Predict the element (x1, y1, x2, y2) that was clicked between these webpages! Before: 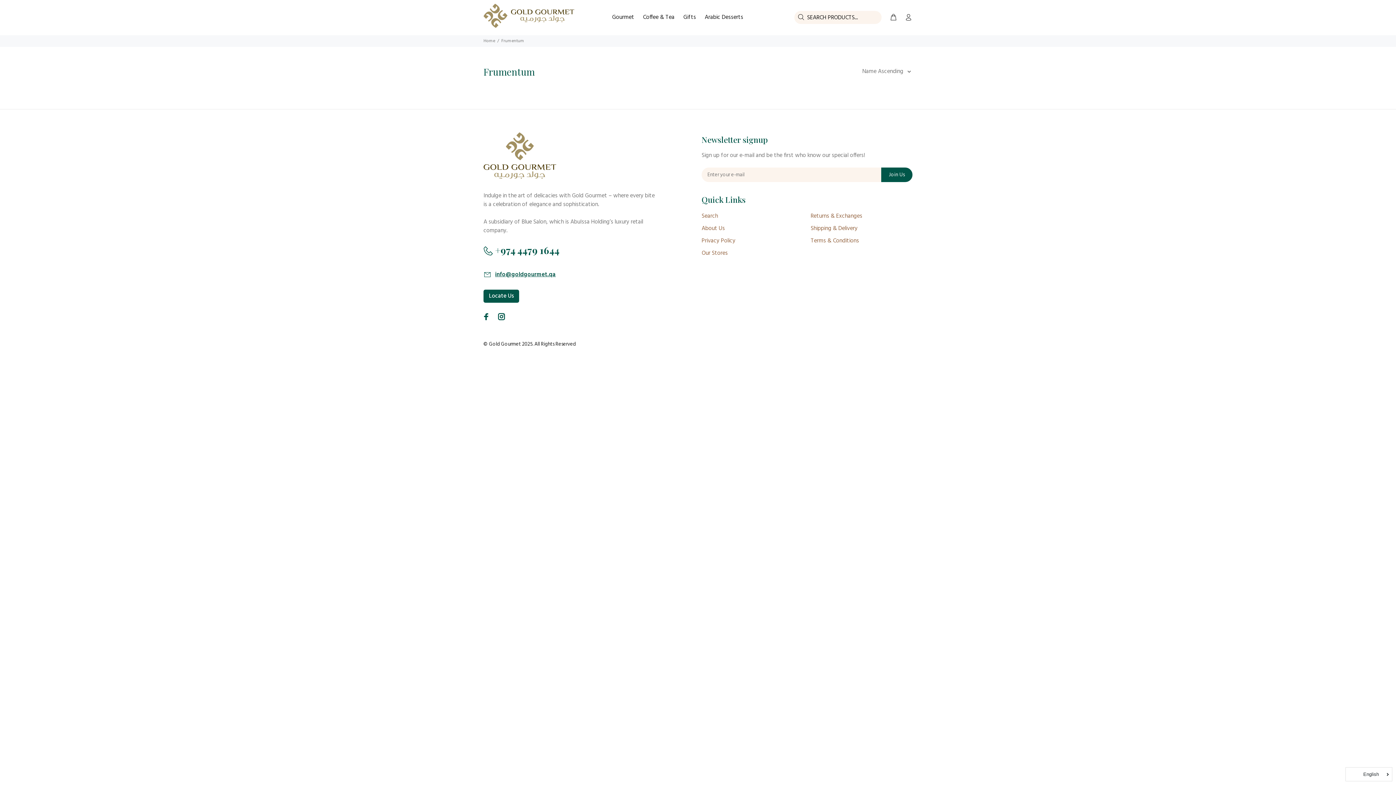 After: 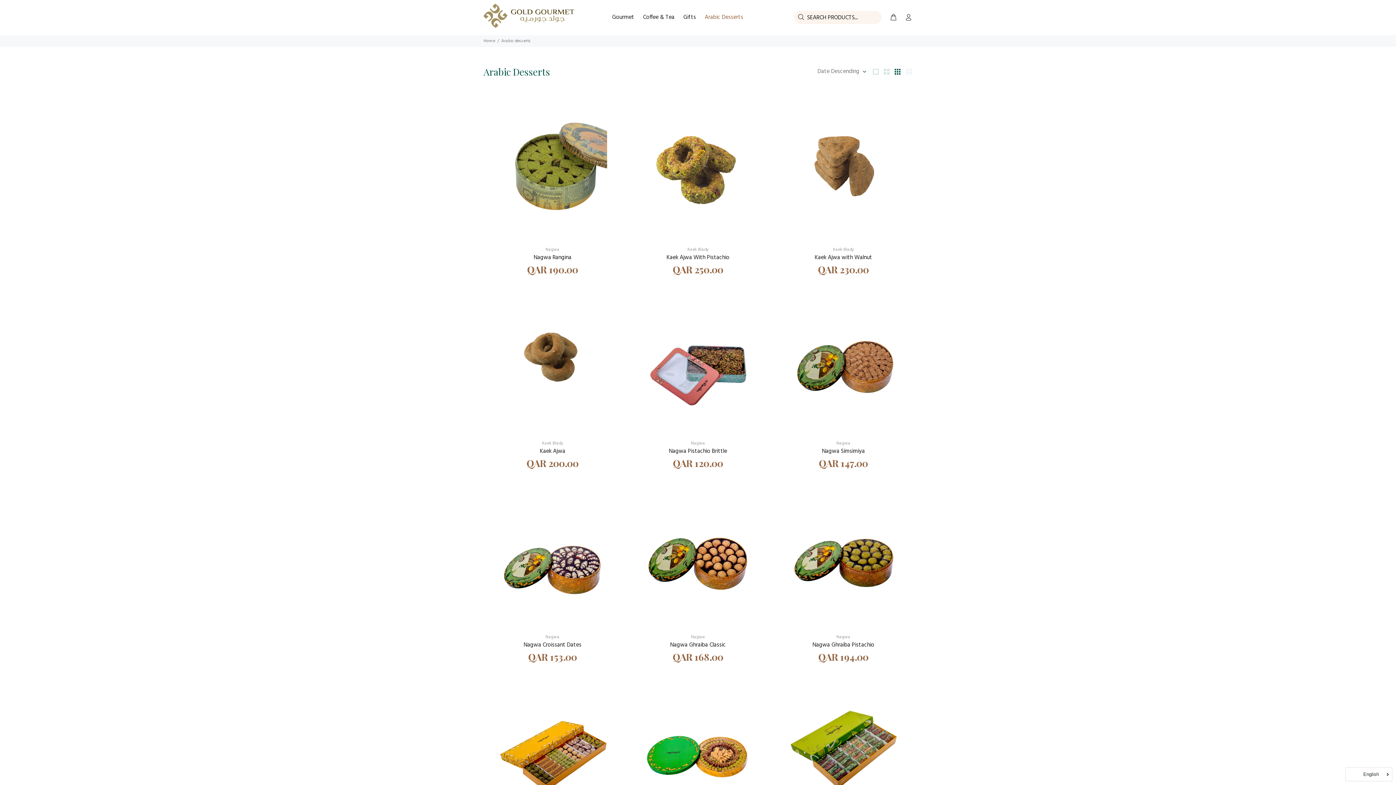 Action: bbox: (700, 11, 743, 23) label: Arabic Desserts